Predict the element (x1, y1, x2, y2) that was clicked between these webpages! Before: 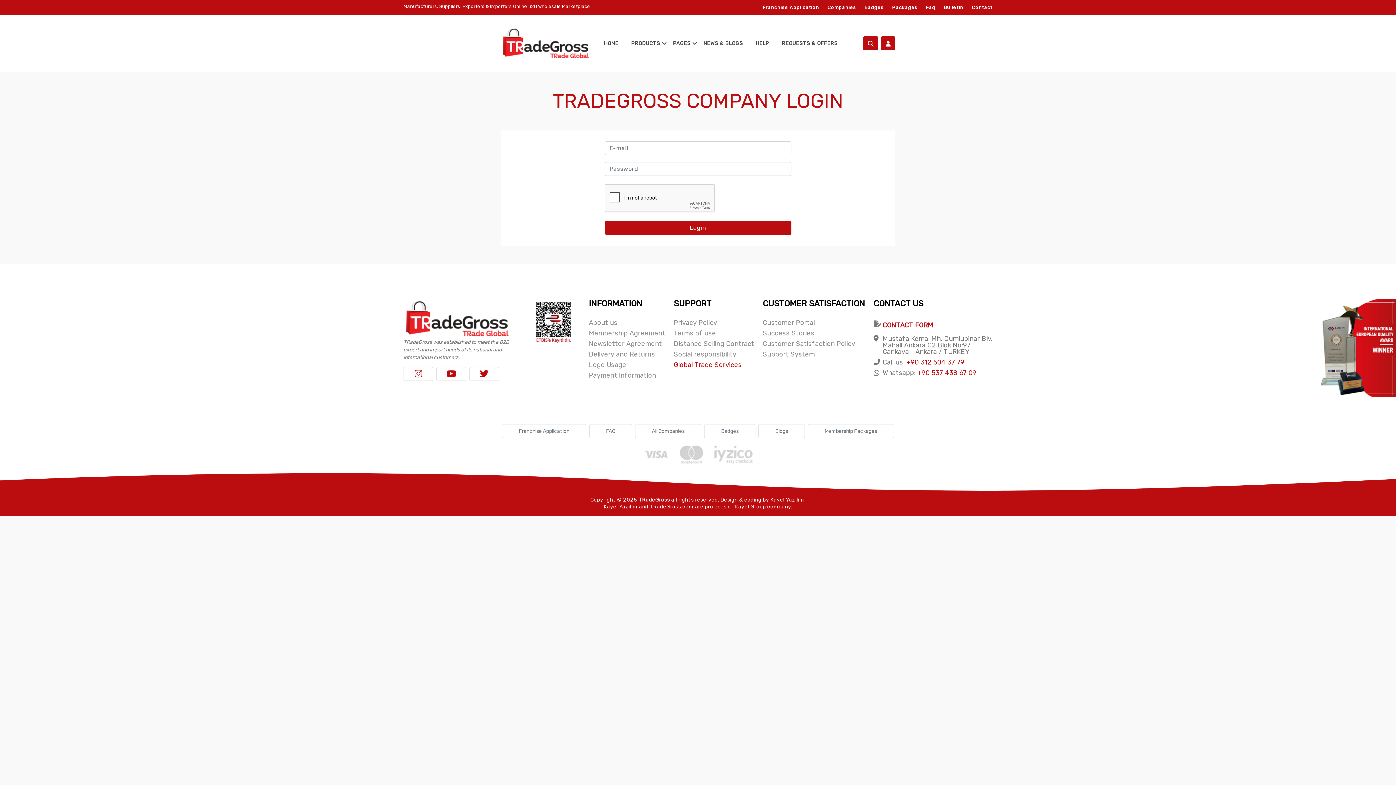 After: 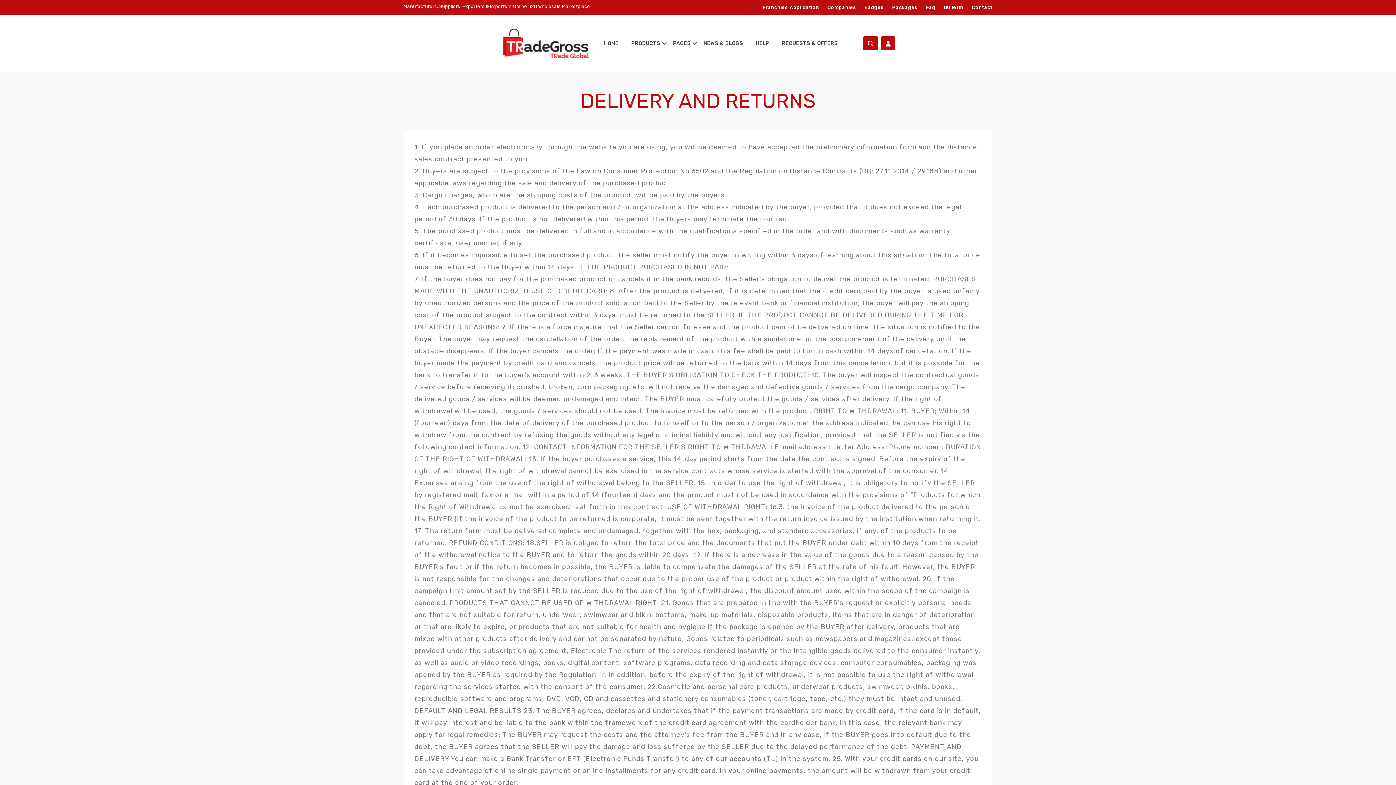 Action: bbox: (589, 350, 655, 358) label: Delivery and Returns